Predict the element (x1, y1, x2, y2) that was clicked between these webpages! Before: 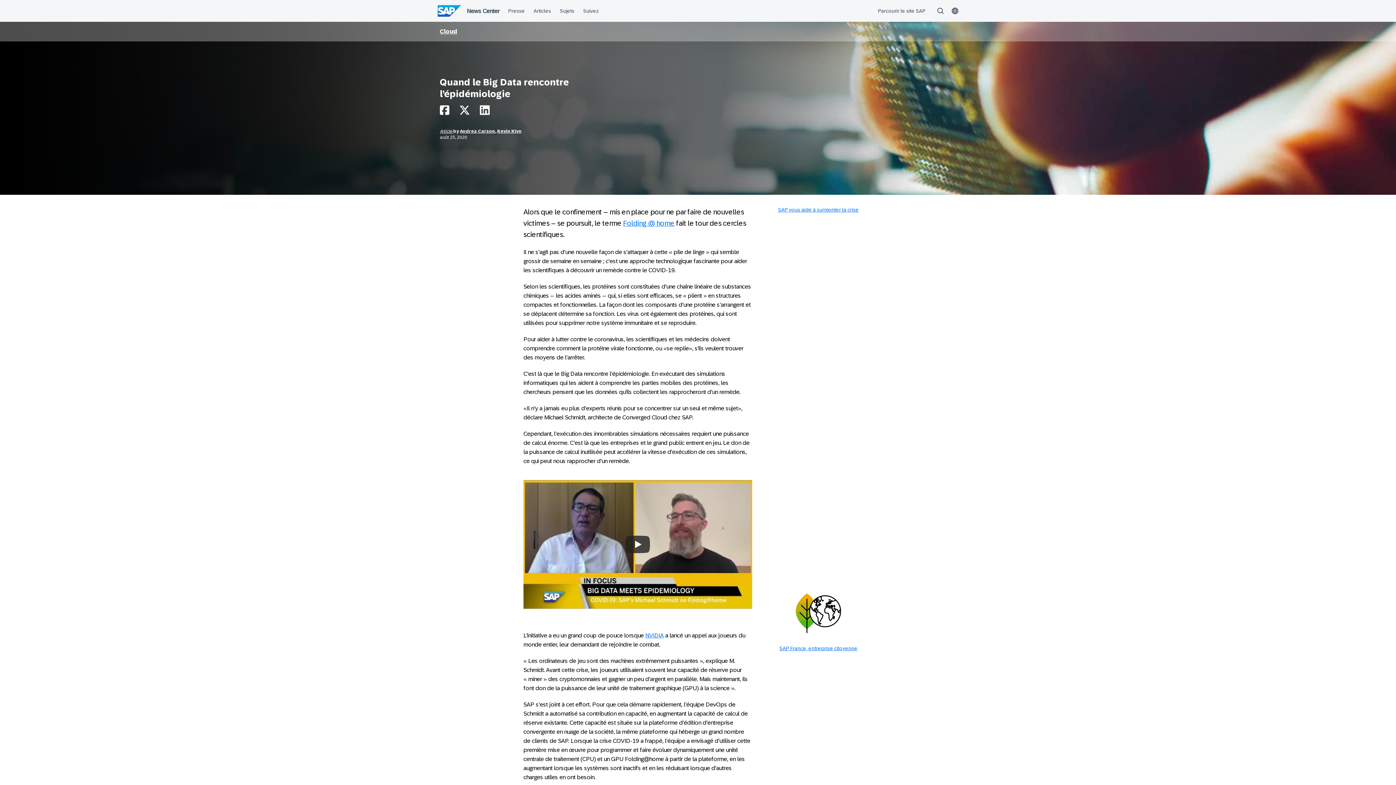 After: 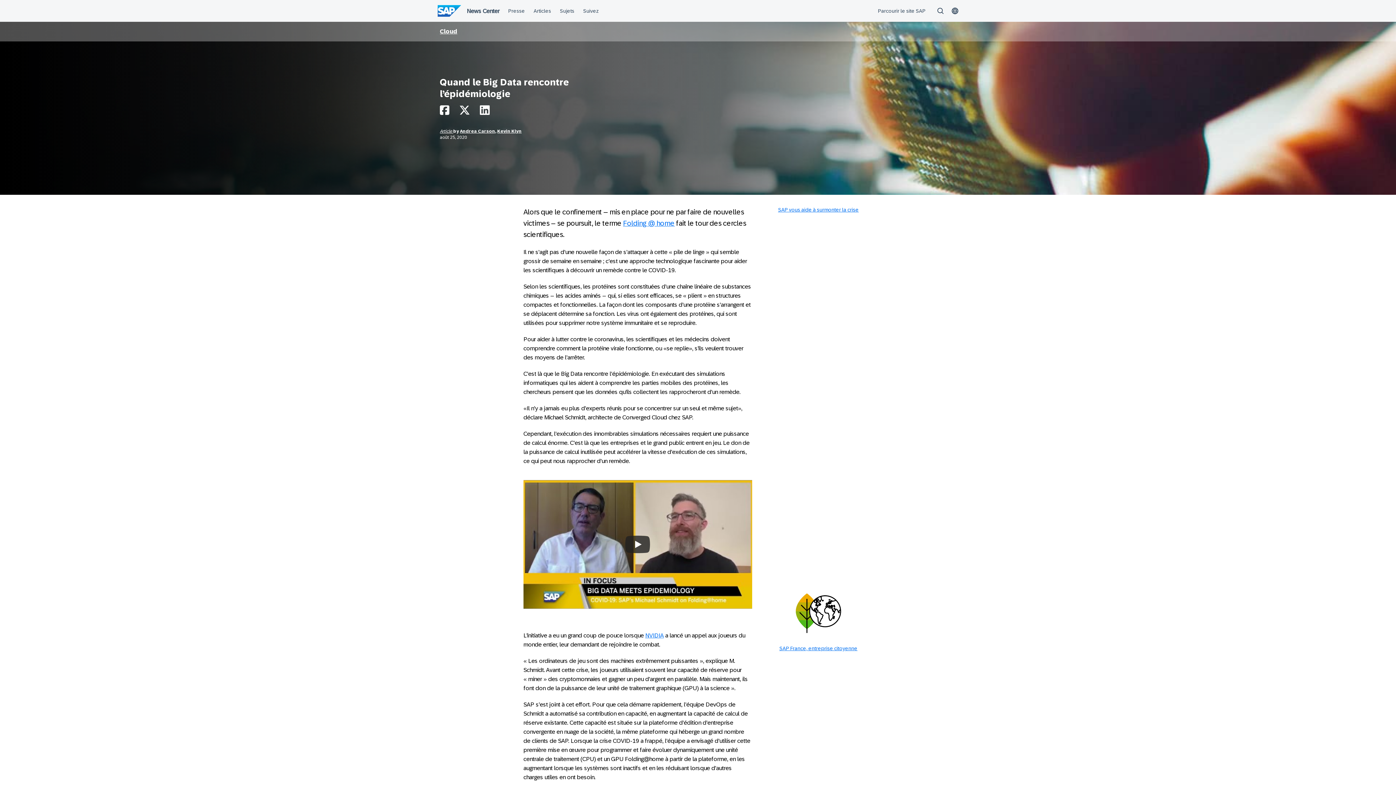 Action: bbox: (459, 109, 470, 115)